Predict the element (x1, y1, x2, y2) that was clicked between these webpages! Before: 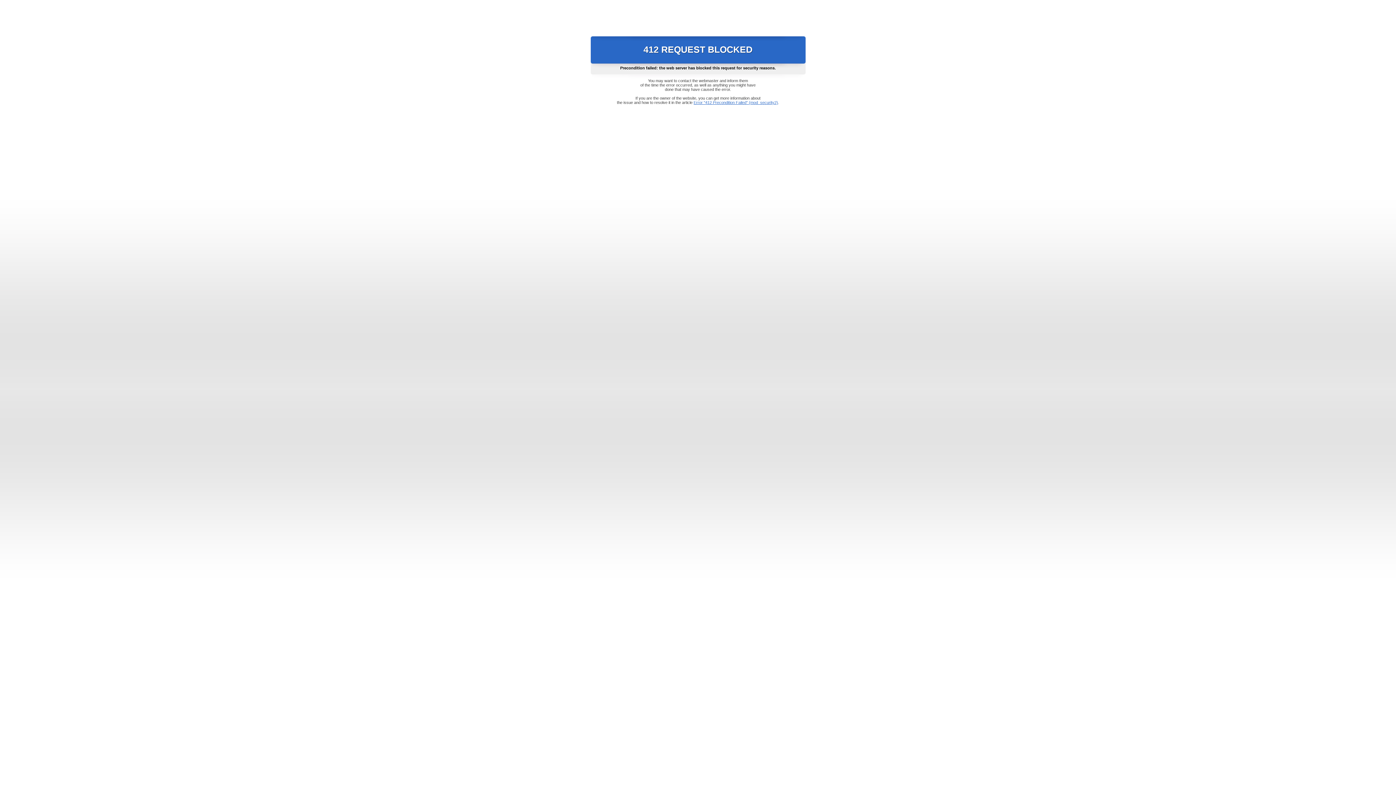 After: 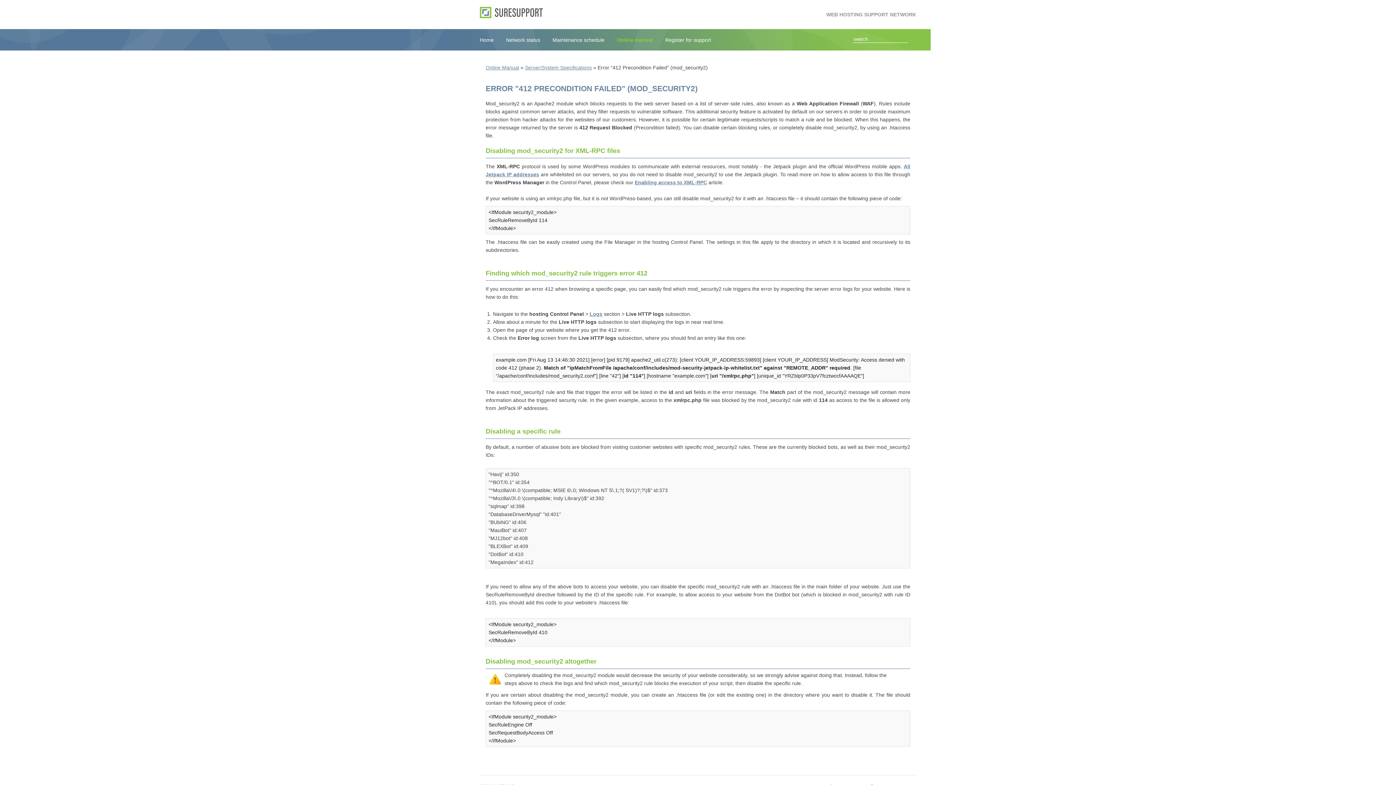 Action: bbox: (693, 100, 778, 104) label: Error "412 Precondition Failed" (mod_security2)